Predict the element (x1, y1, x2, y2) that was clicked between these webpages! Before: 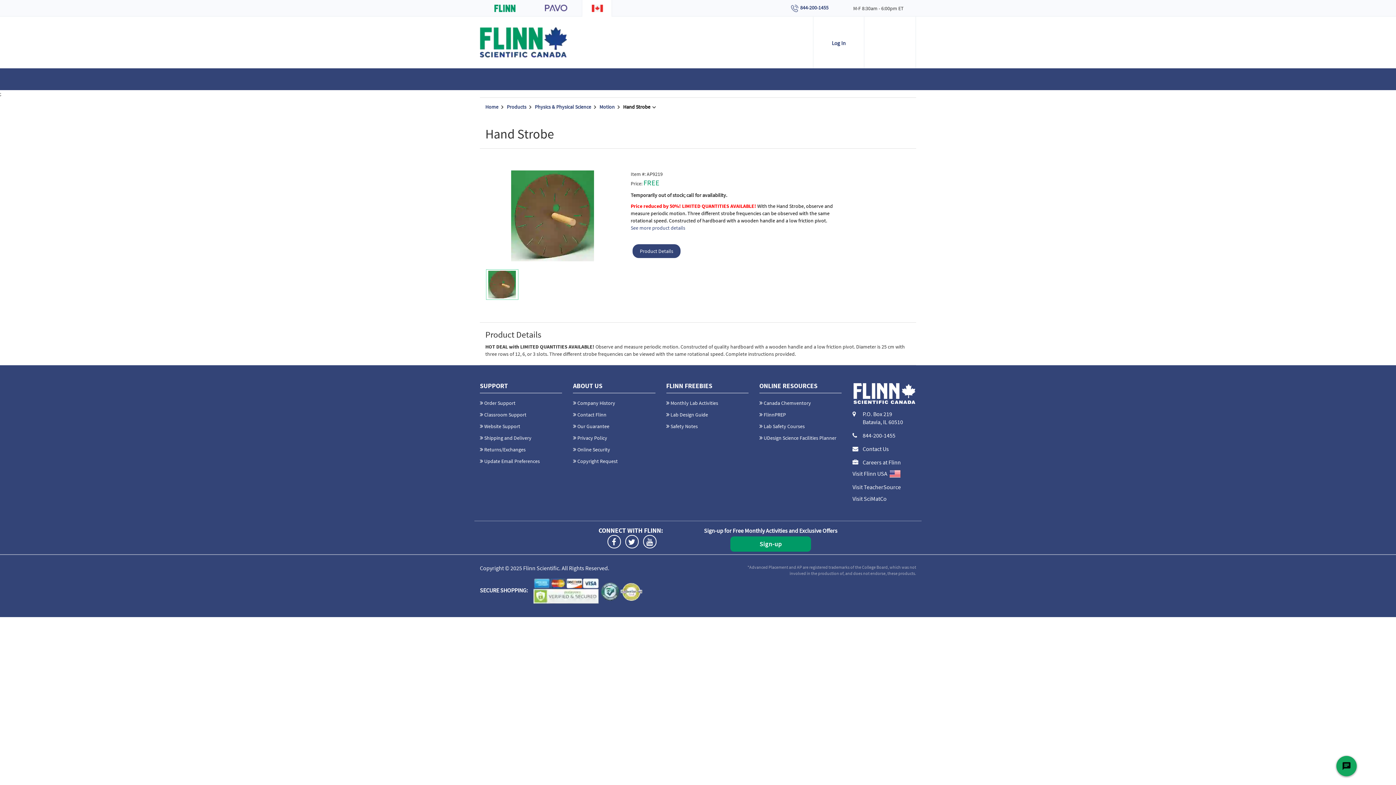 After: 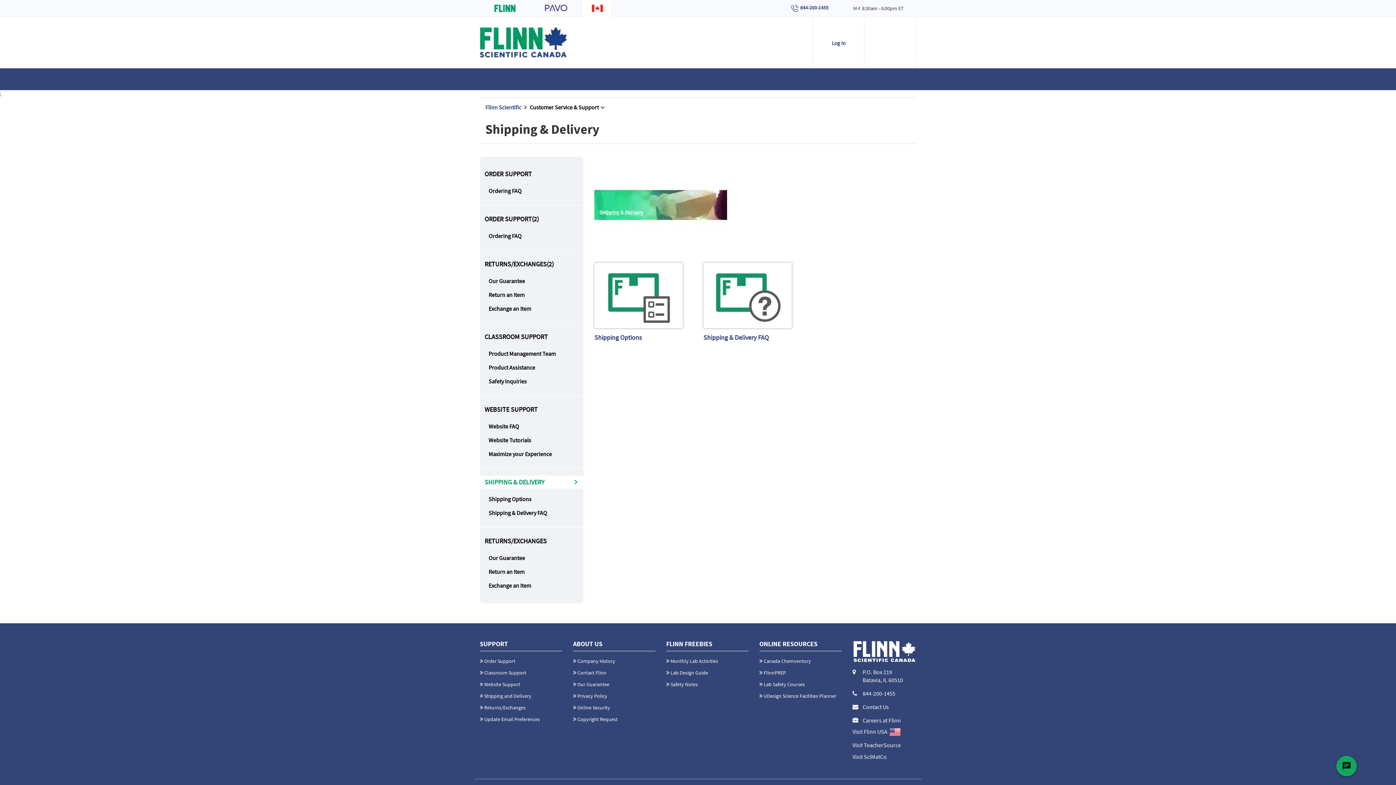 Action: bbox: (484, 434, 531, 441) label: Shipping and Delivery